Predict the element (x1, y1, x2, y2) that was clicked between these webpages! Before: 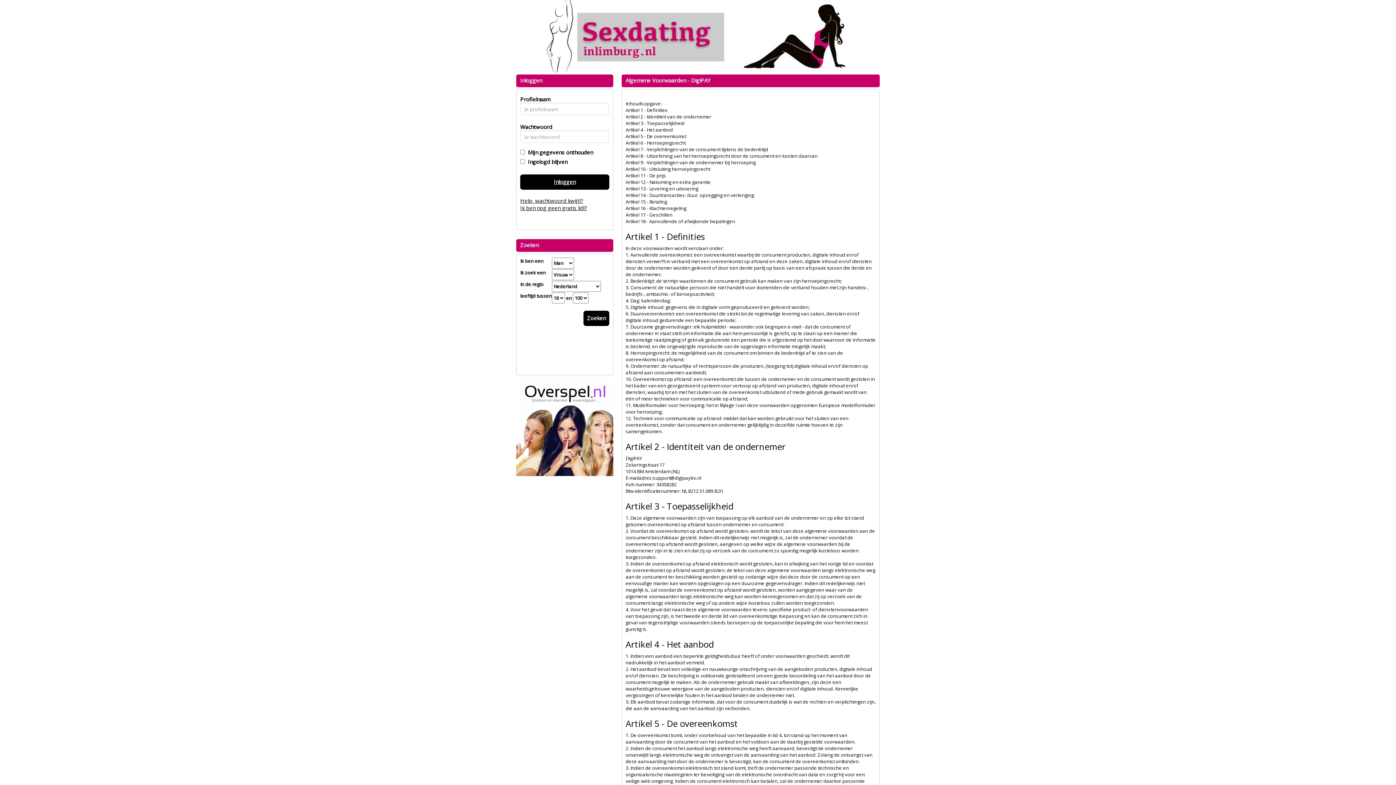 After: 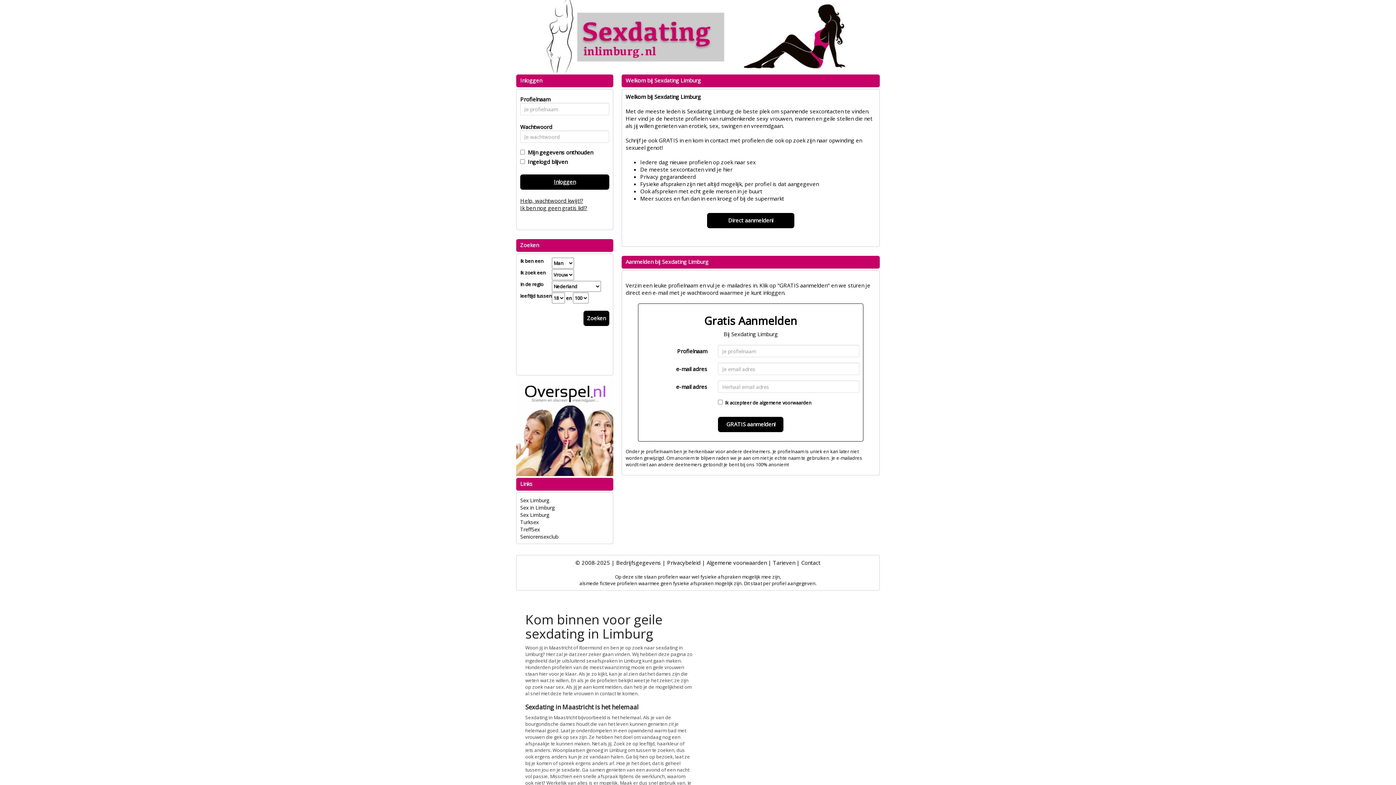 Action: bbox: (510, 0, 885, 72)